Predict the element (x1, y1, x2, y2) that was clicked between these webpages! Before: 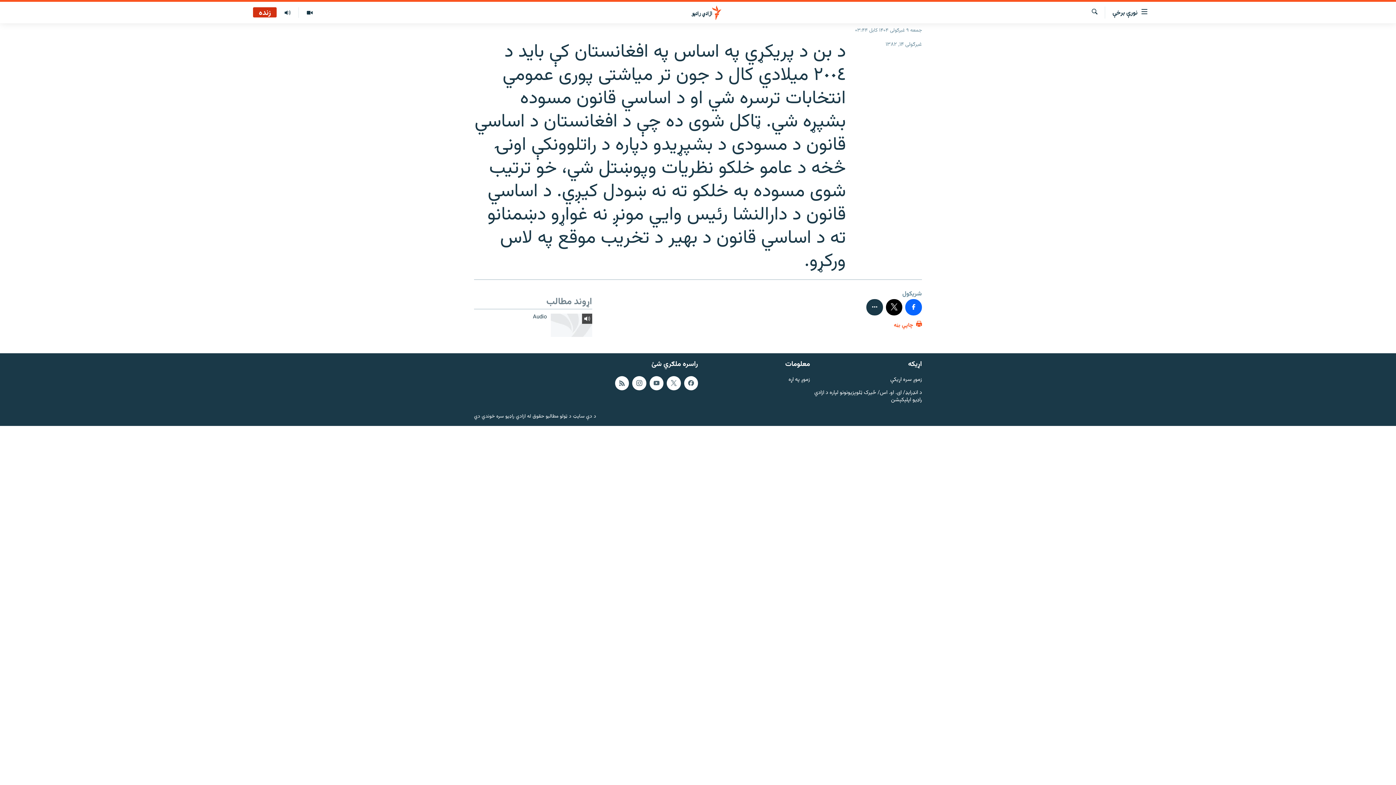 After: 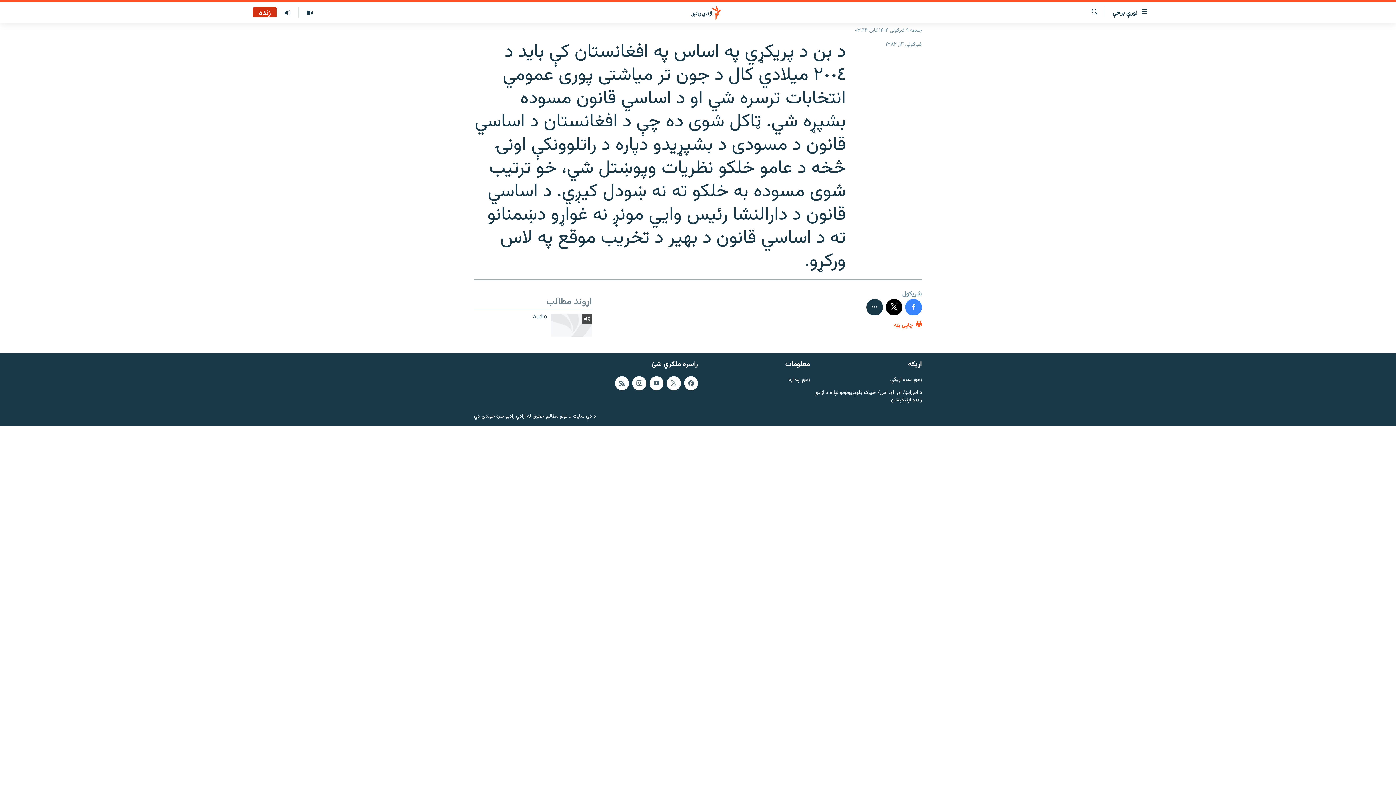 Action: bbox: (905, 299, 922, 315)